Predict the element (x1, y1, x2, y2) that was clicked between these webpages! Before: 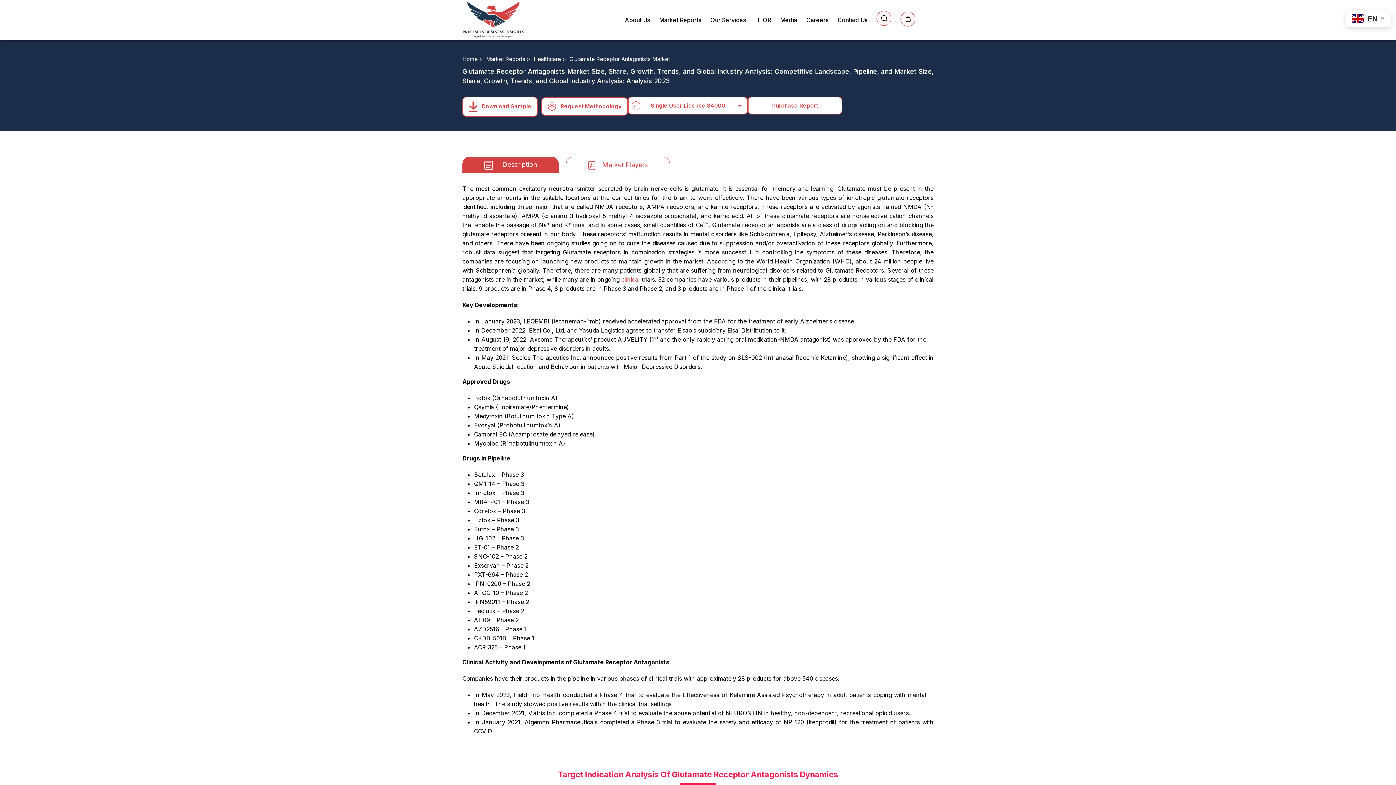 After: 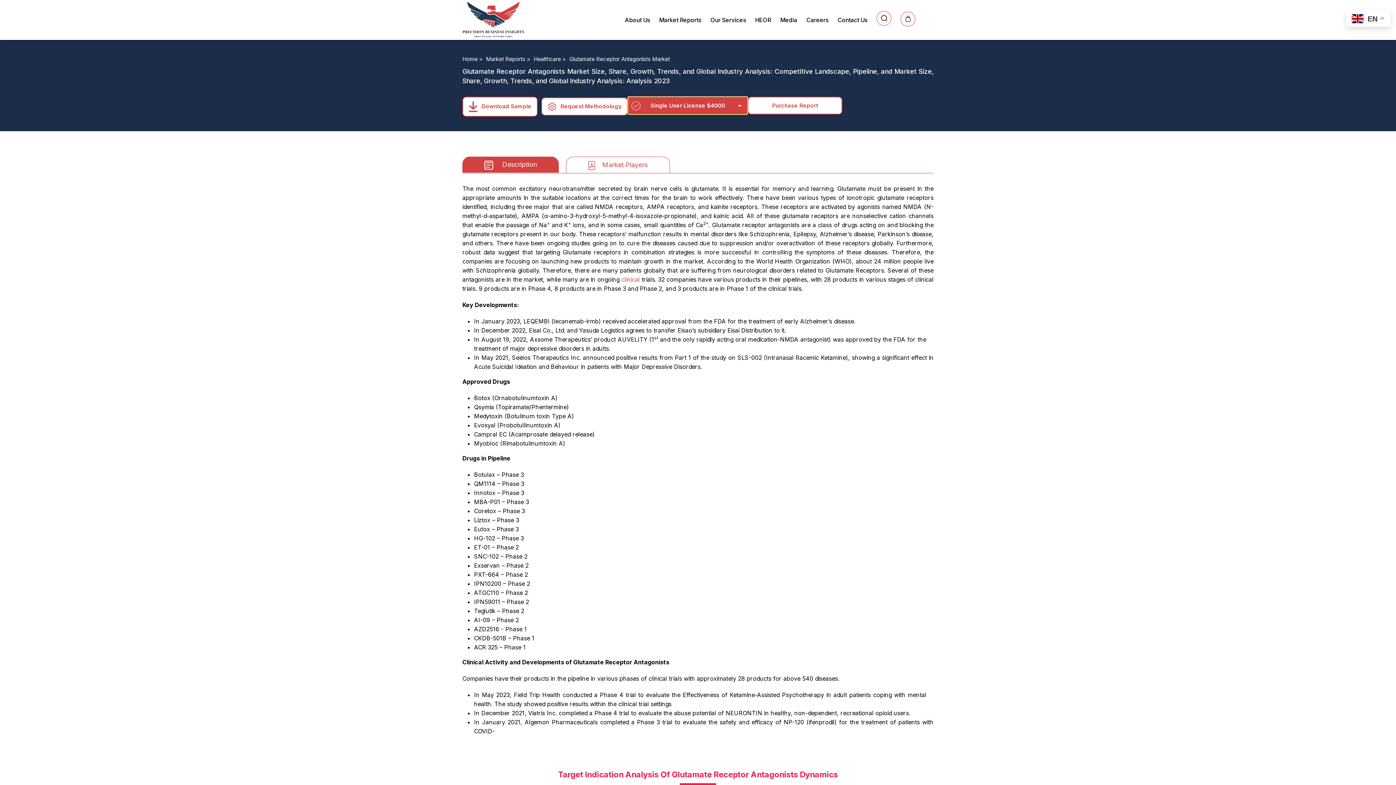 Action: bbox: (628, 96, 748, 114) label: Single User License $4000